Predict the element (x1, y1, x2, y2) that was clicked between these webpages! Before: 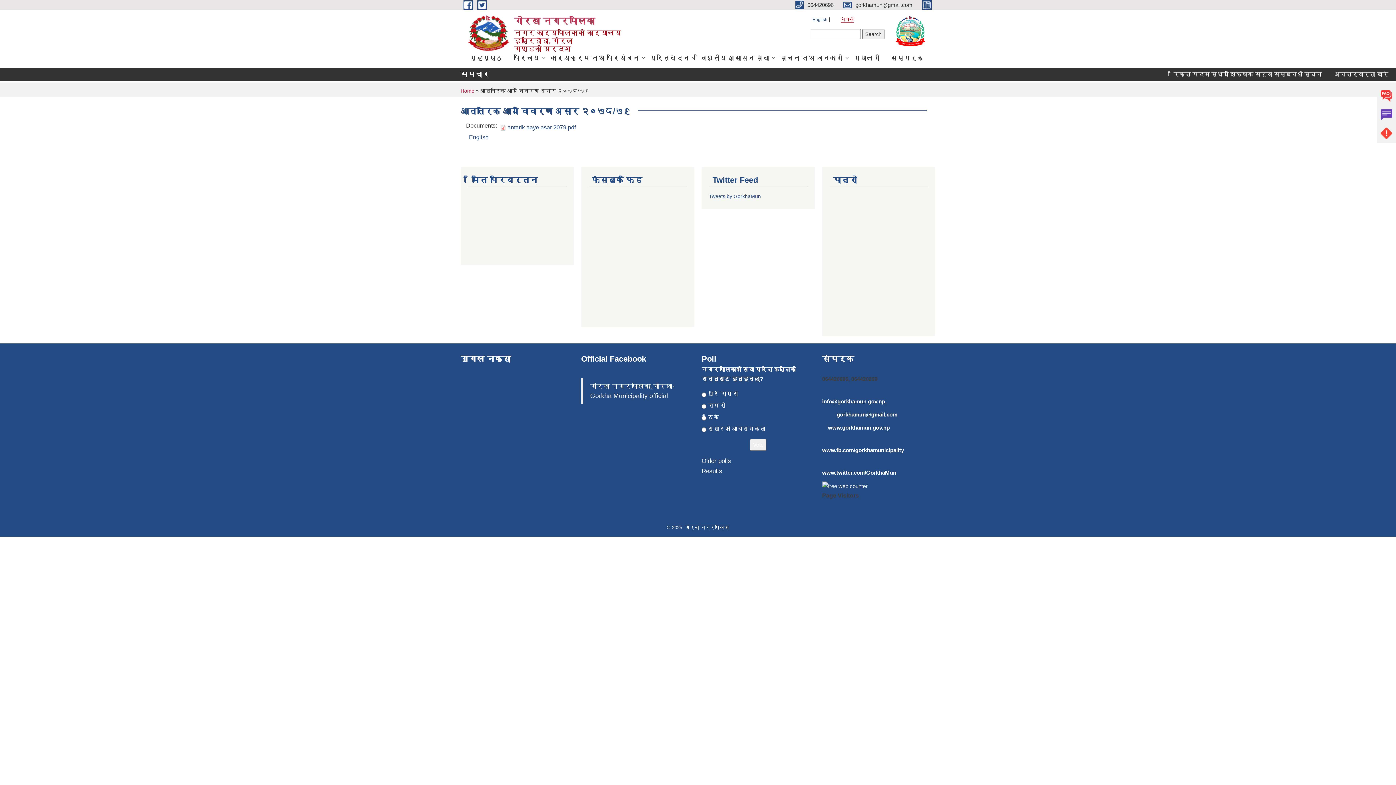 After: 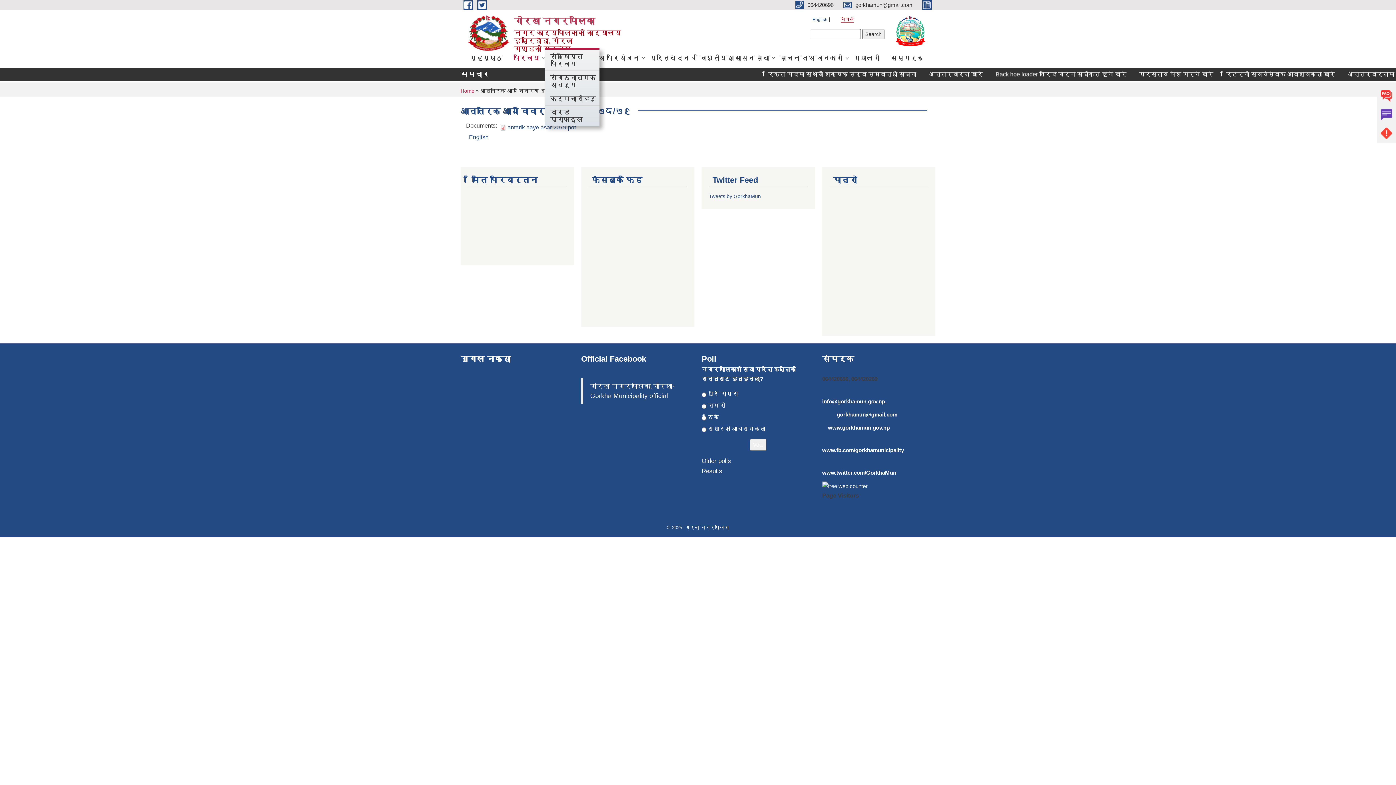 Action: bbox: (508, 47, 545, 67) label: परिचय